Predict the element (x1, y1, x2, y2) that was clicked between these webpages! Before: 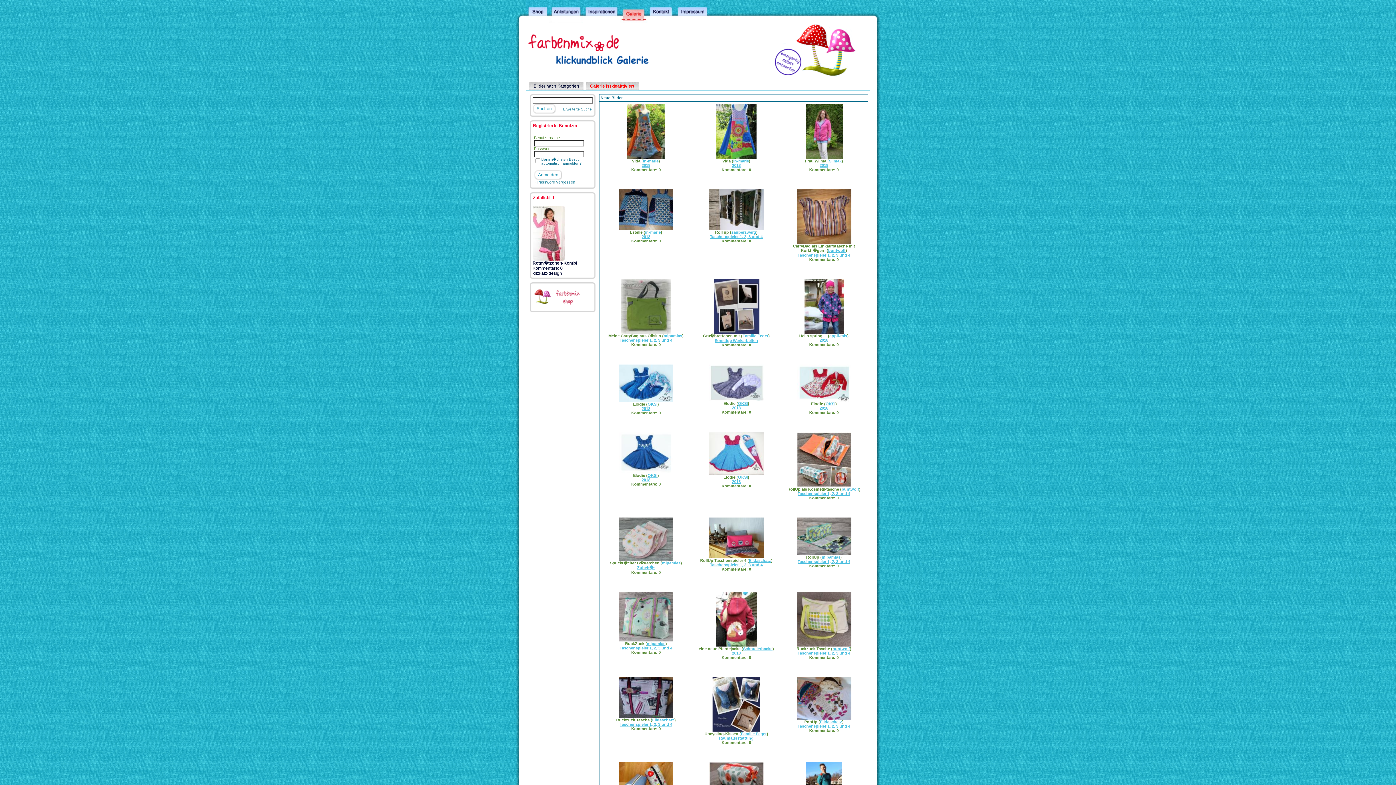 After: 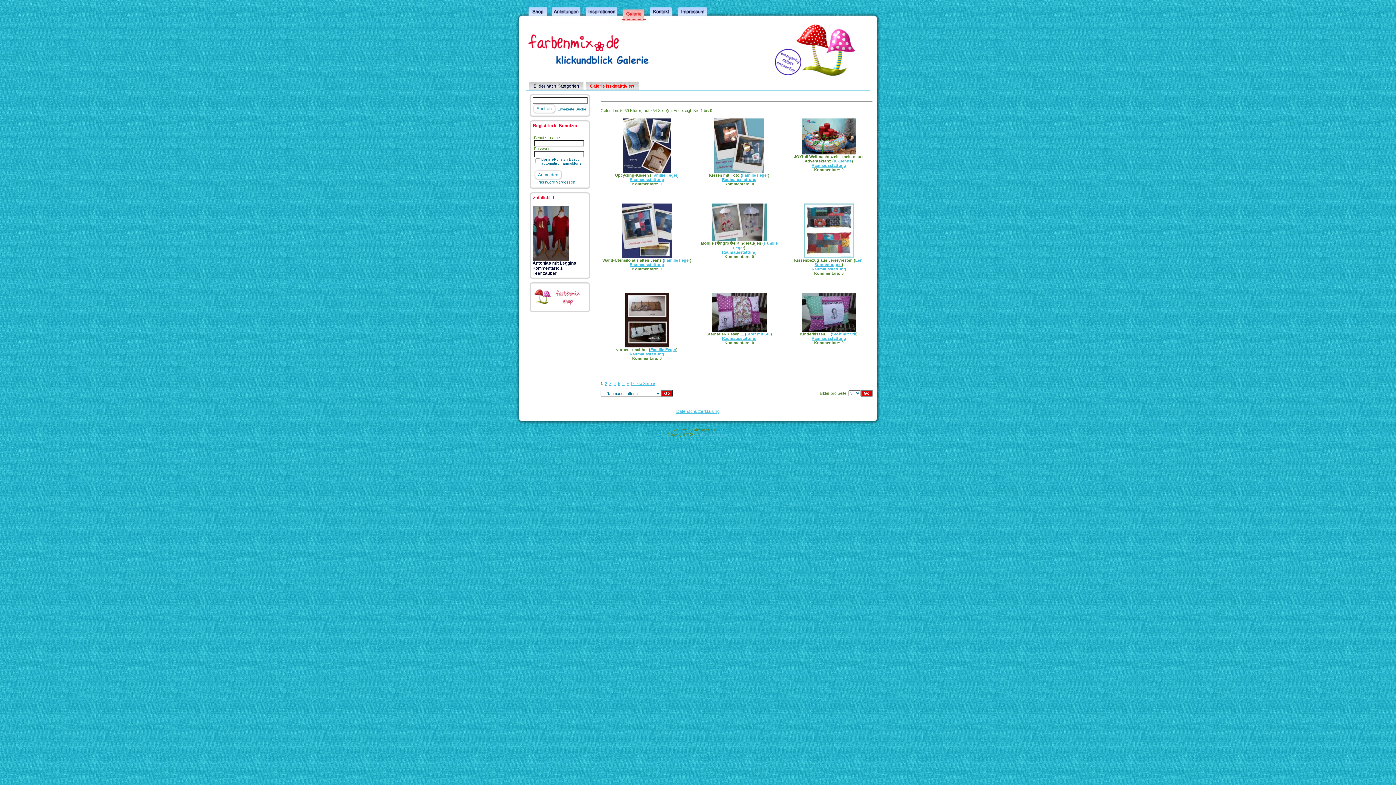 Action: label: Raumausstattung bbox: (719, 736, 753, 740)